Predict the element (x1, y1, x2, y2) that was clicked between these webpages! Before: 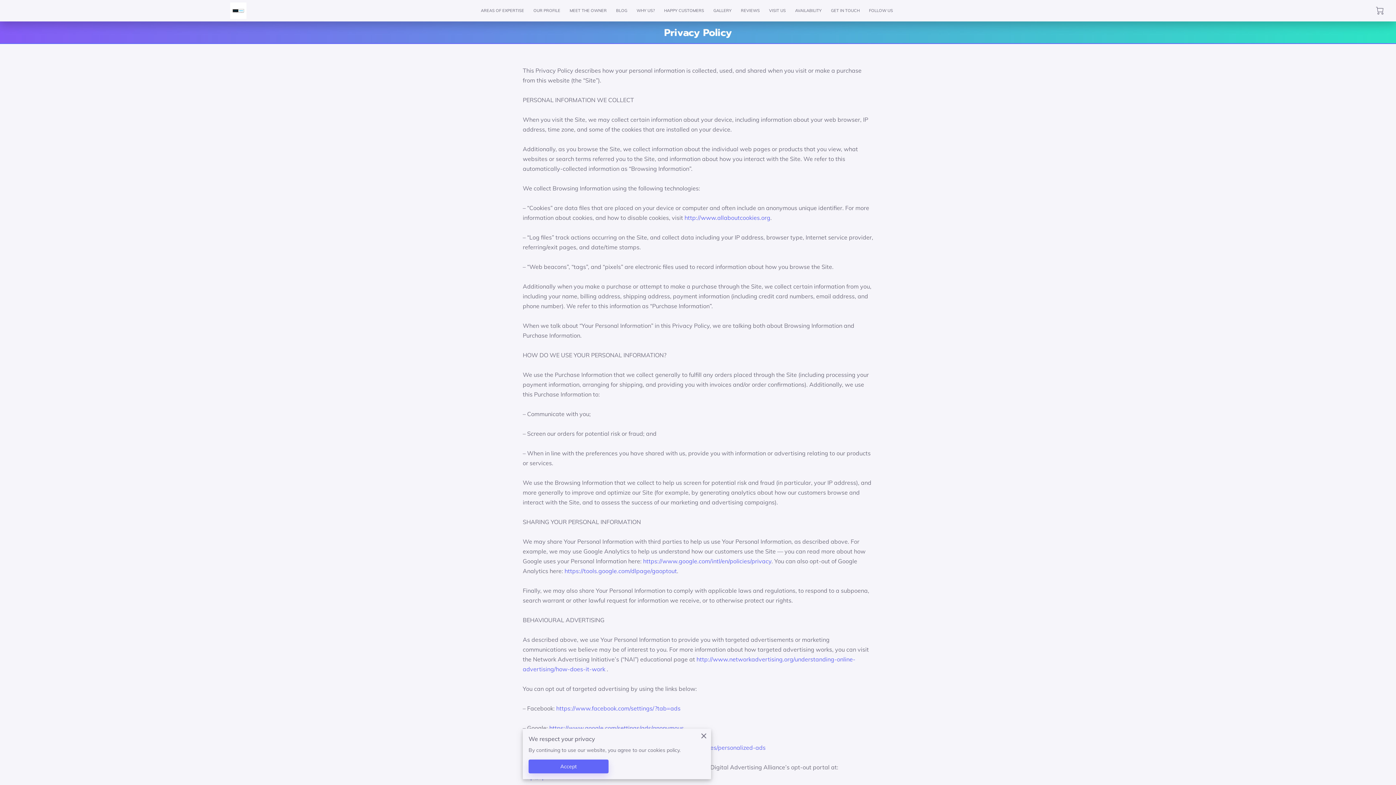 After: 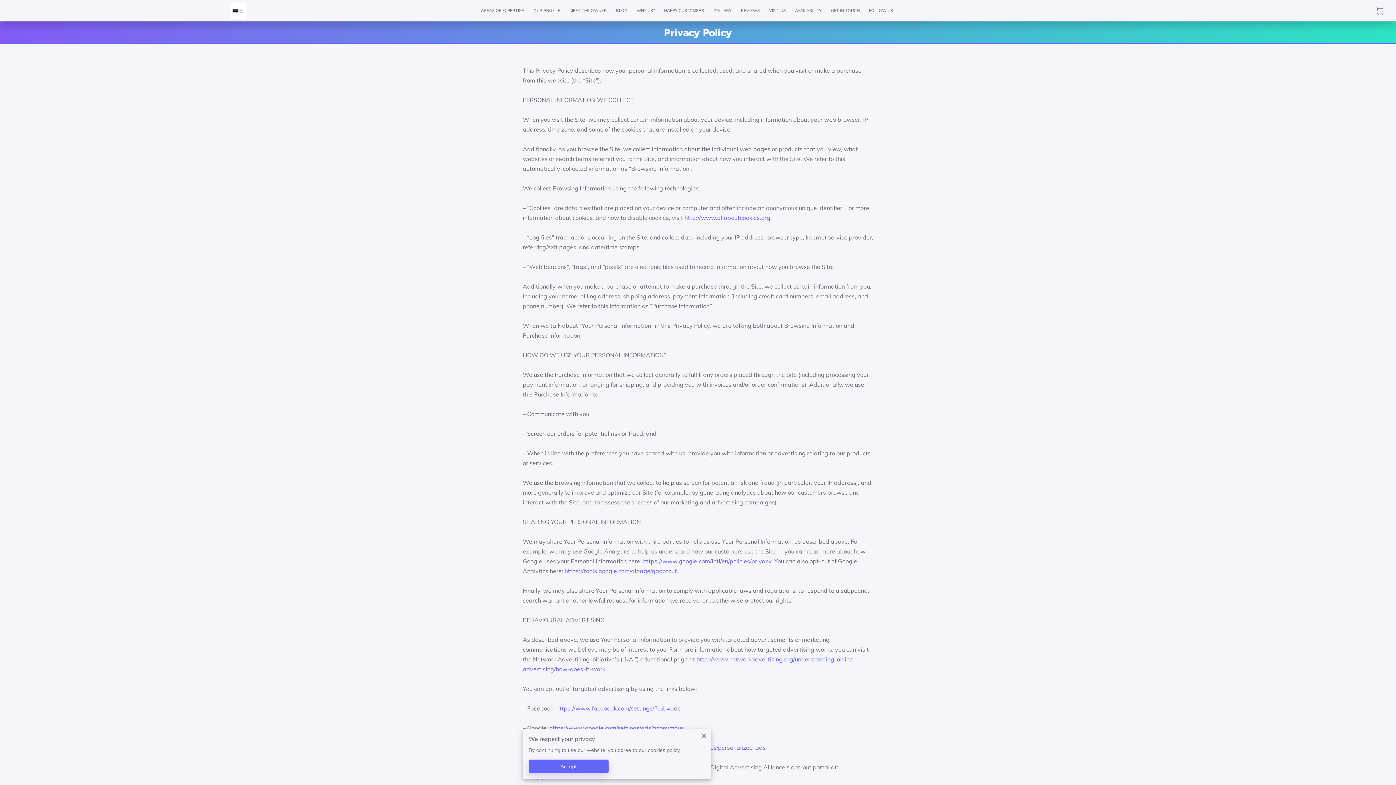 Action: label: http://www.allaboutcookies.org bbox: (684, 214, 770, 221)